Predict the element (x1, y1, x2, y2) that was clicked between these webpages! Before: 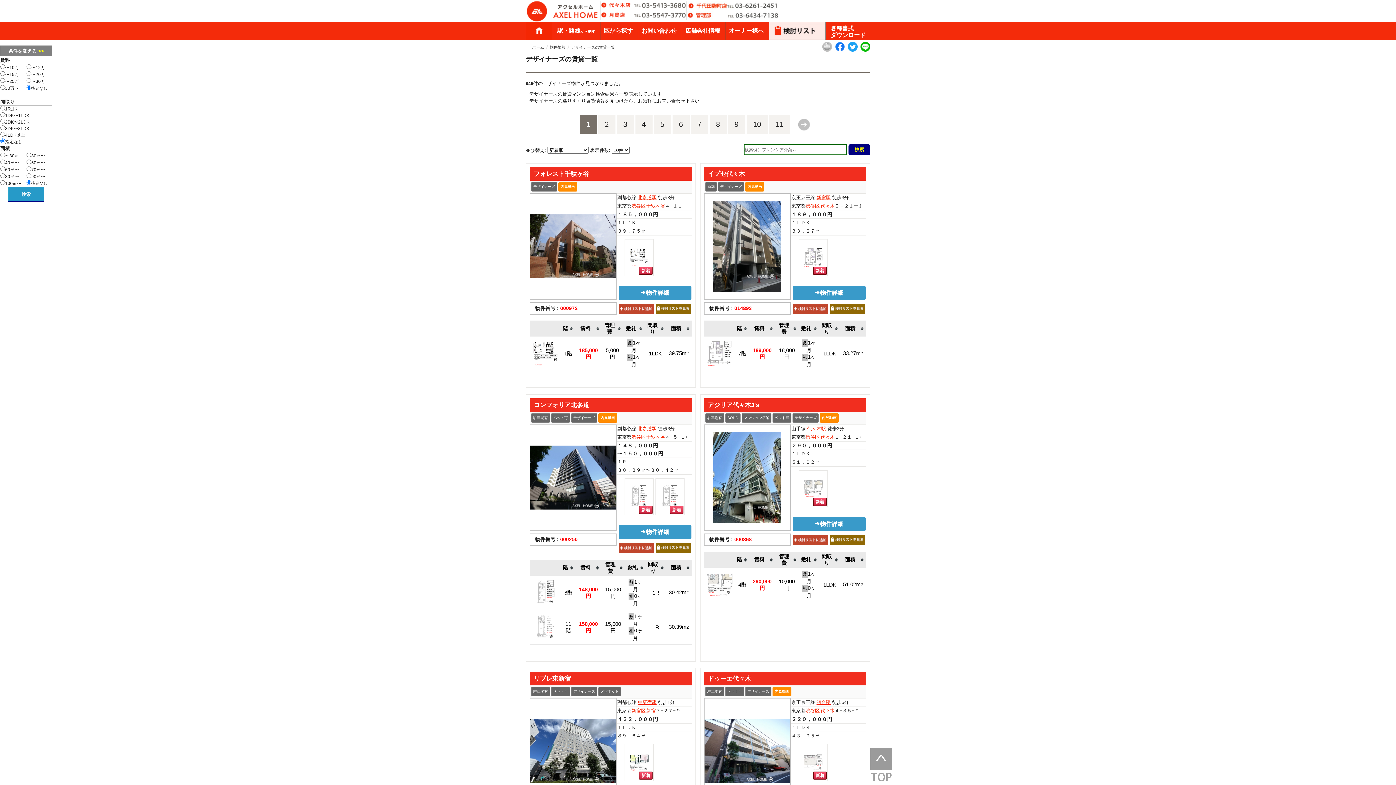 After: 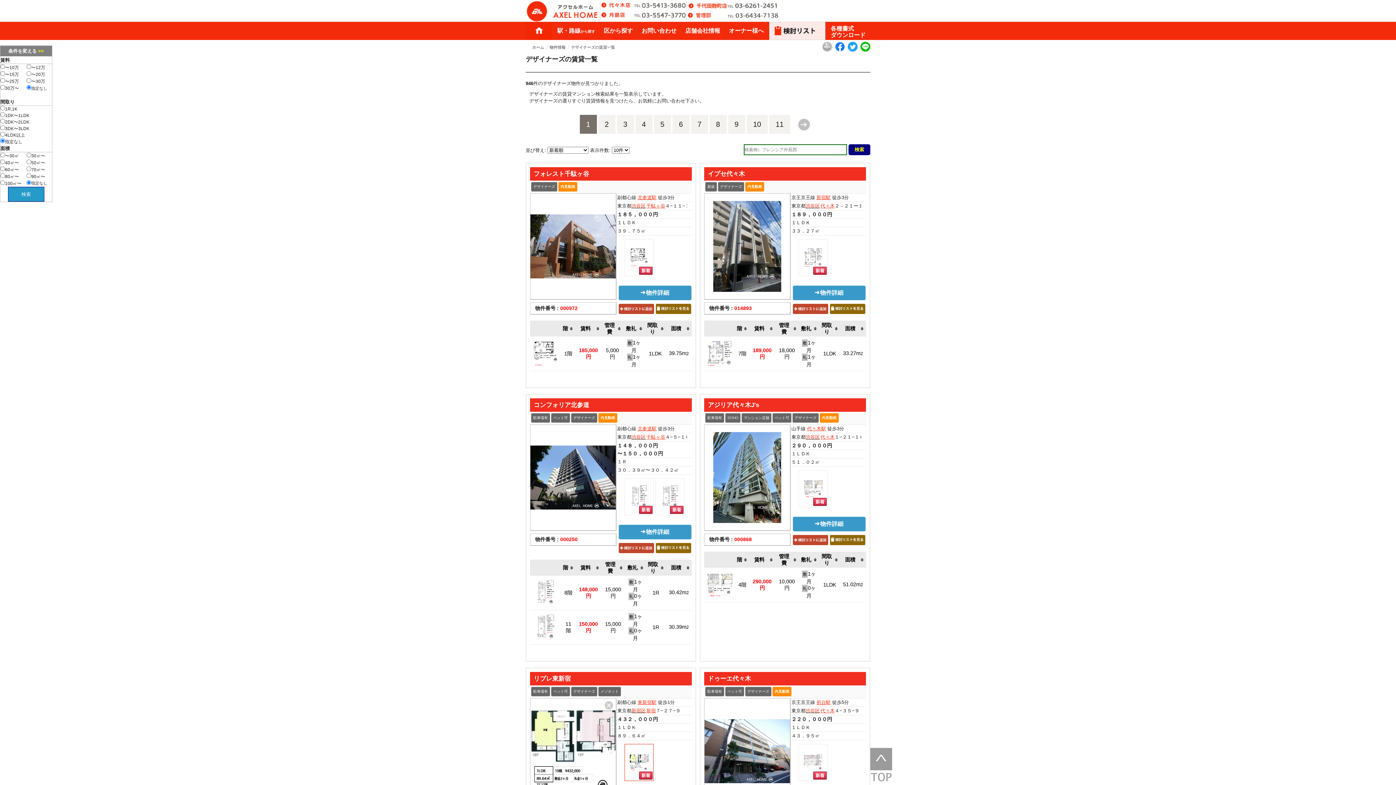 Action: bbox: (624, 744, 653, 781)